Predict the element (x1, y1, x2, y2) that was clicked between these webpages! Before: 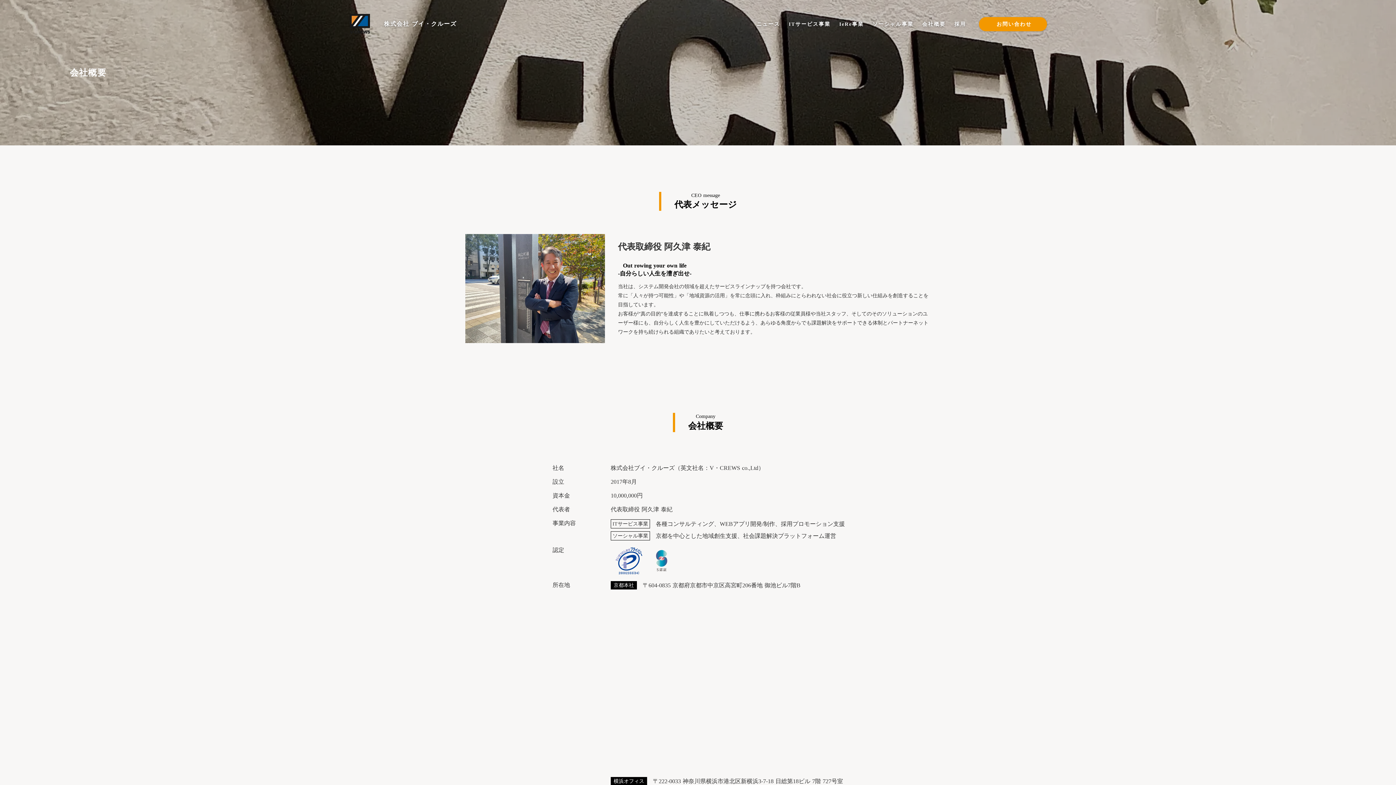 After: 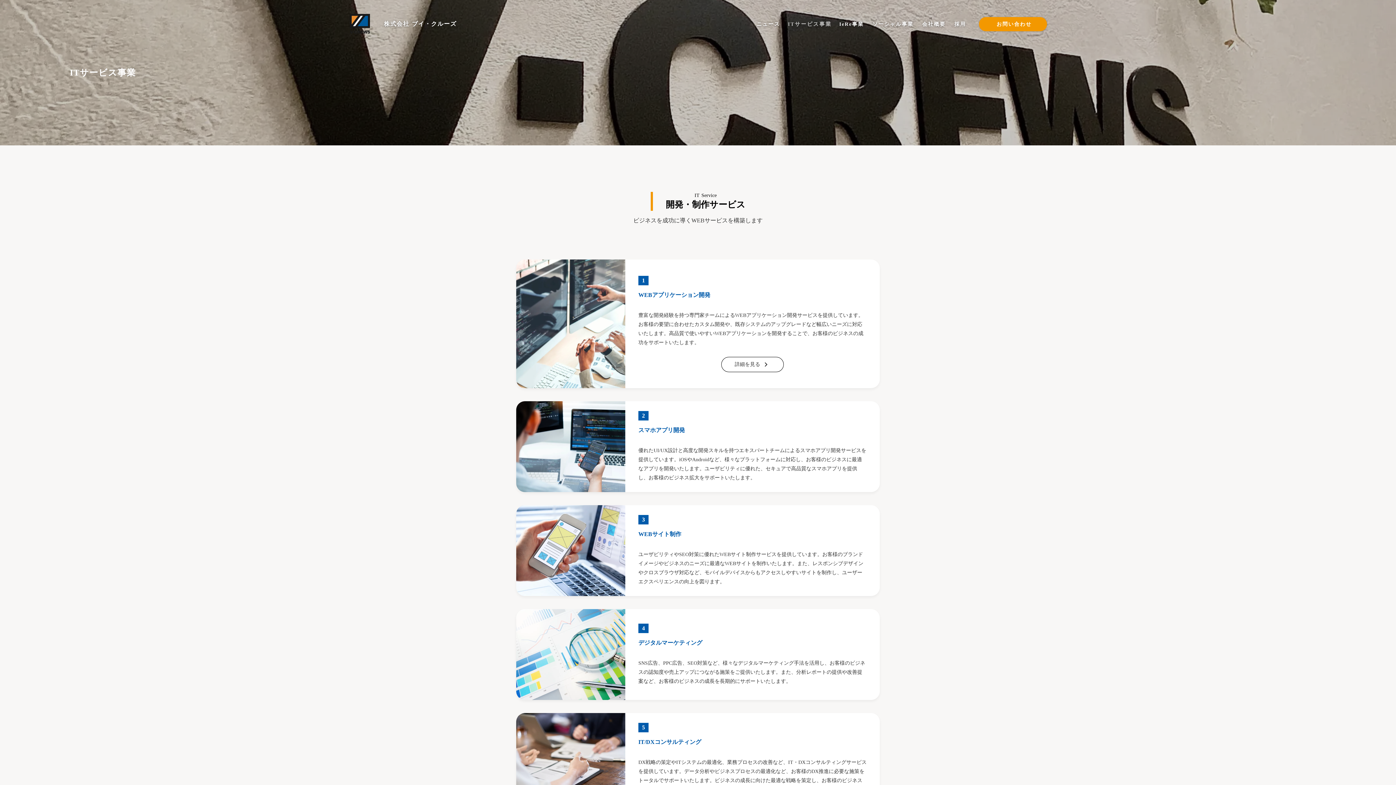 Action: bbox: (784, 11, 835, 18) label: ITサービス事業